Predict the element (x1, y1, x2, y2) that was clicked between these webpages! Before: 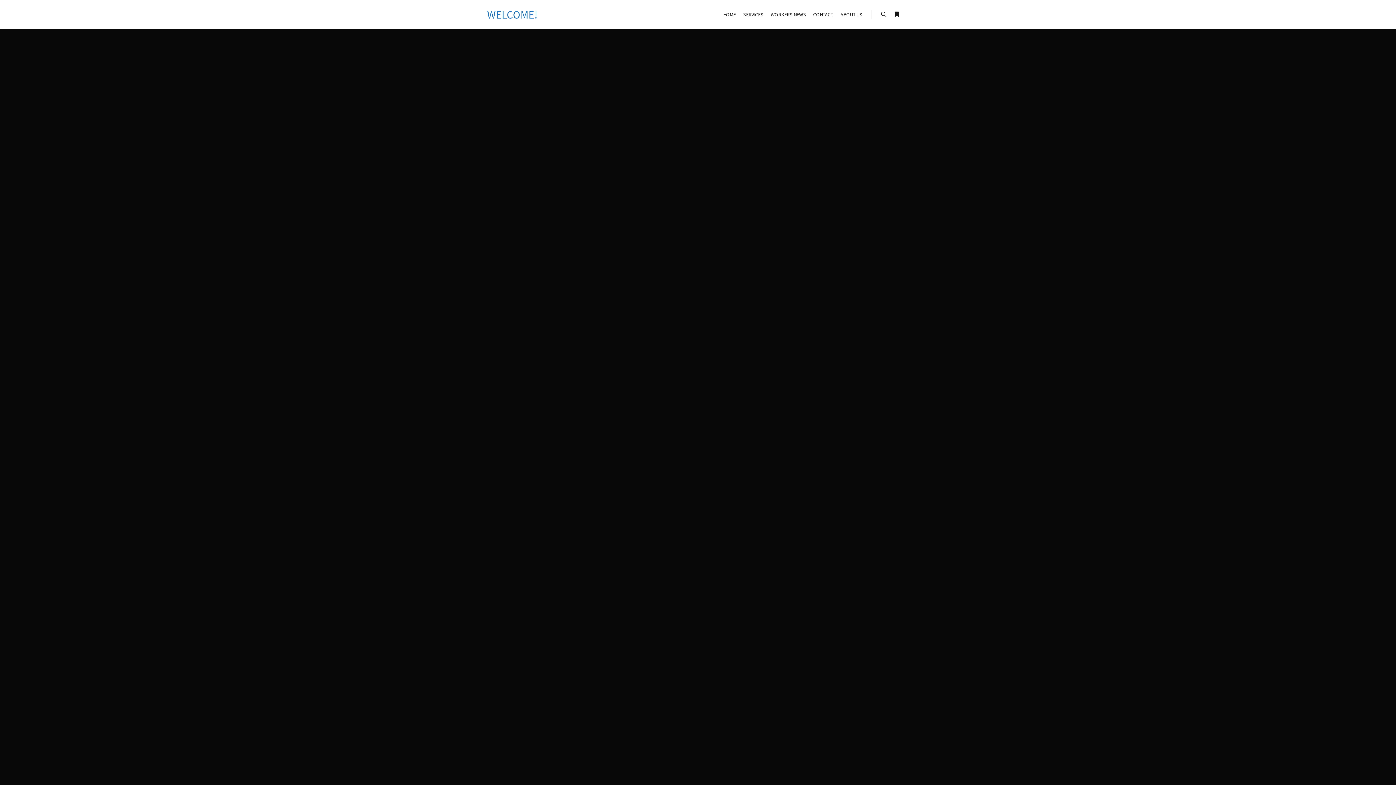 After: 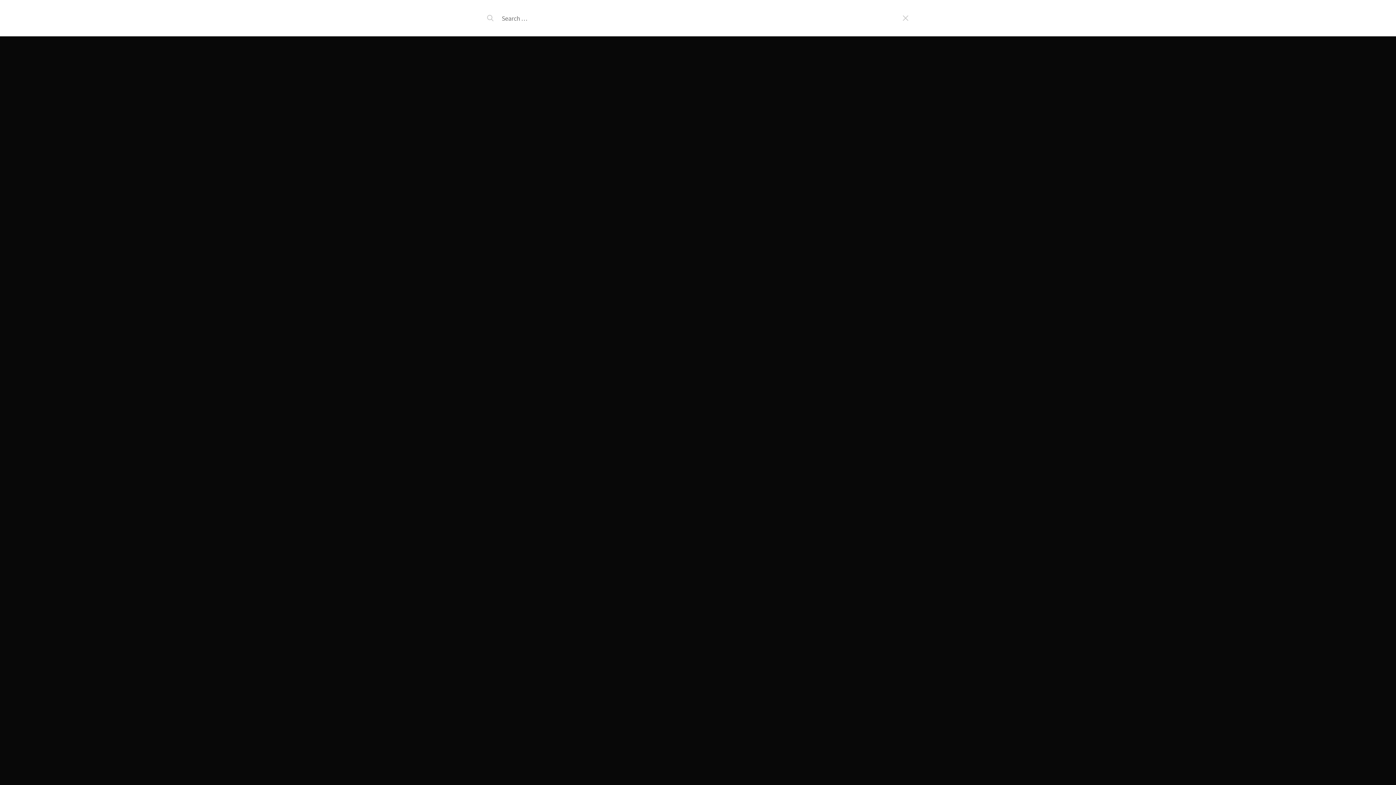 Action: label: Search bbox: (877, 9, 890, 19)